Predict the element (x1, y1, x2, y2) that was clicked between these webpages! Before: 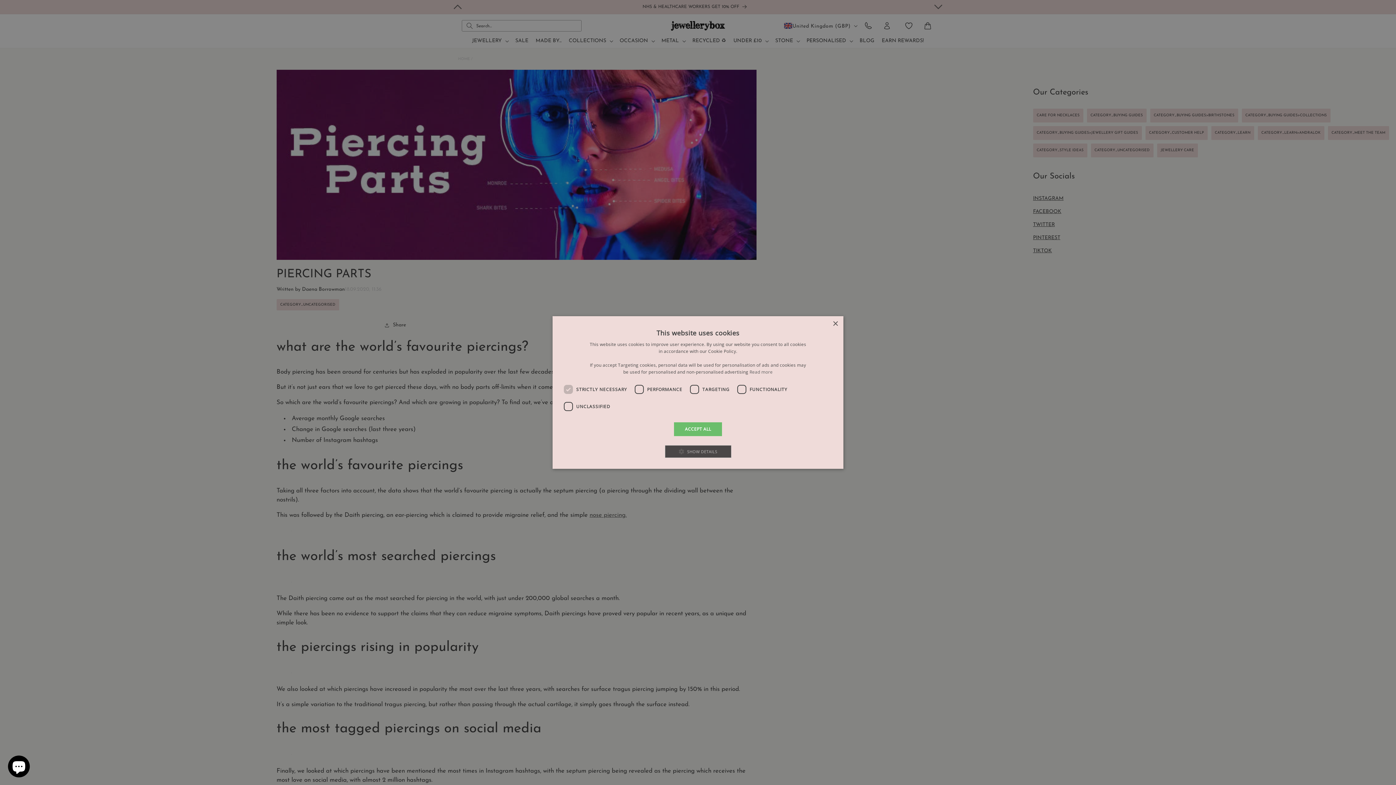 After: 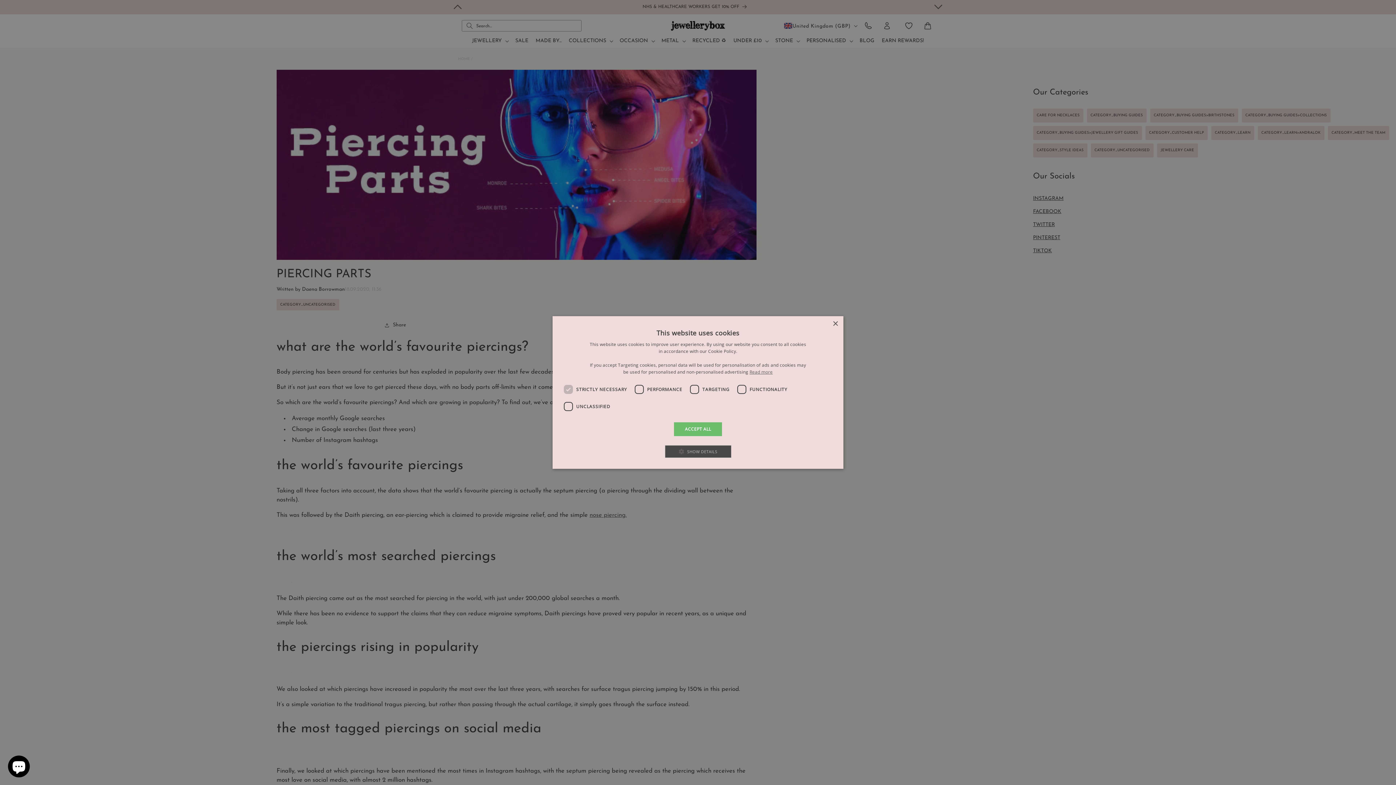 Action: label: Read more, opens a new window bbox: (749, 369, 772, 375)